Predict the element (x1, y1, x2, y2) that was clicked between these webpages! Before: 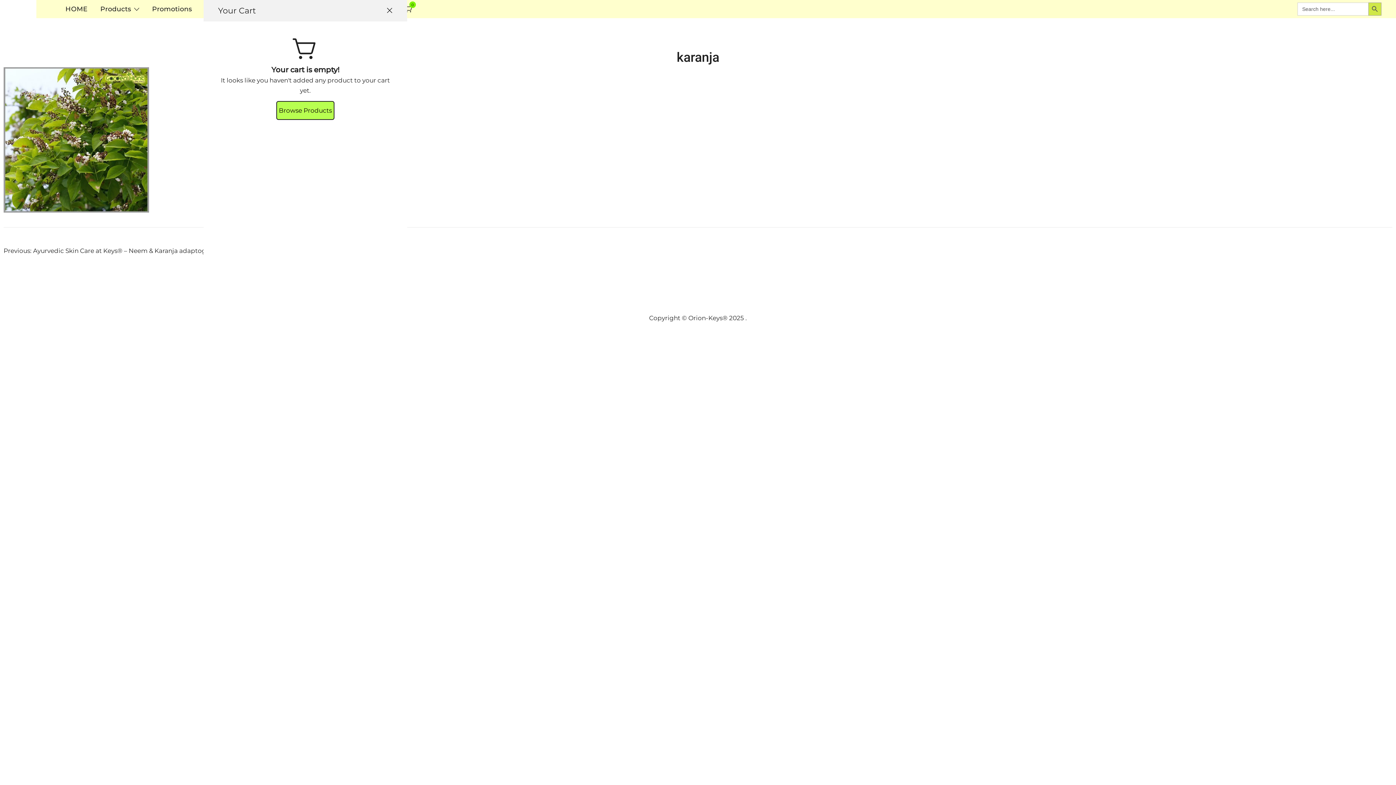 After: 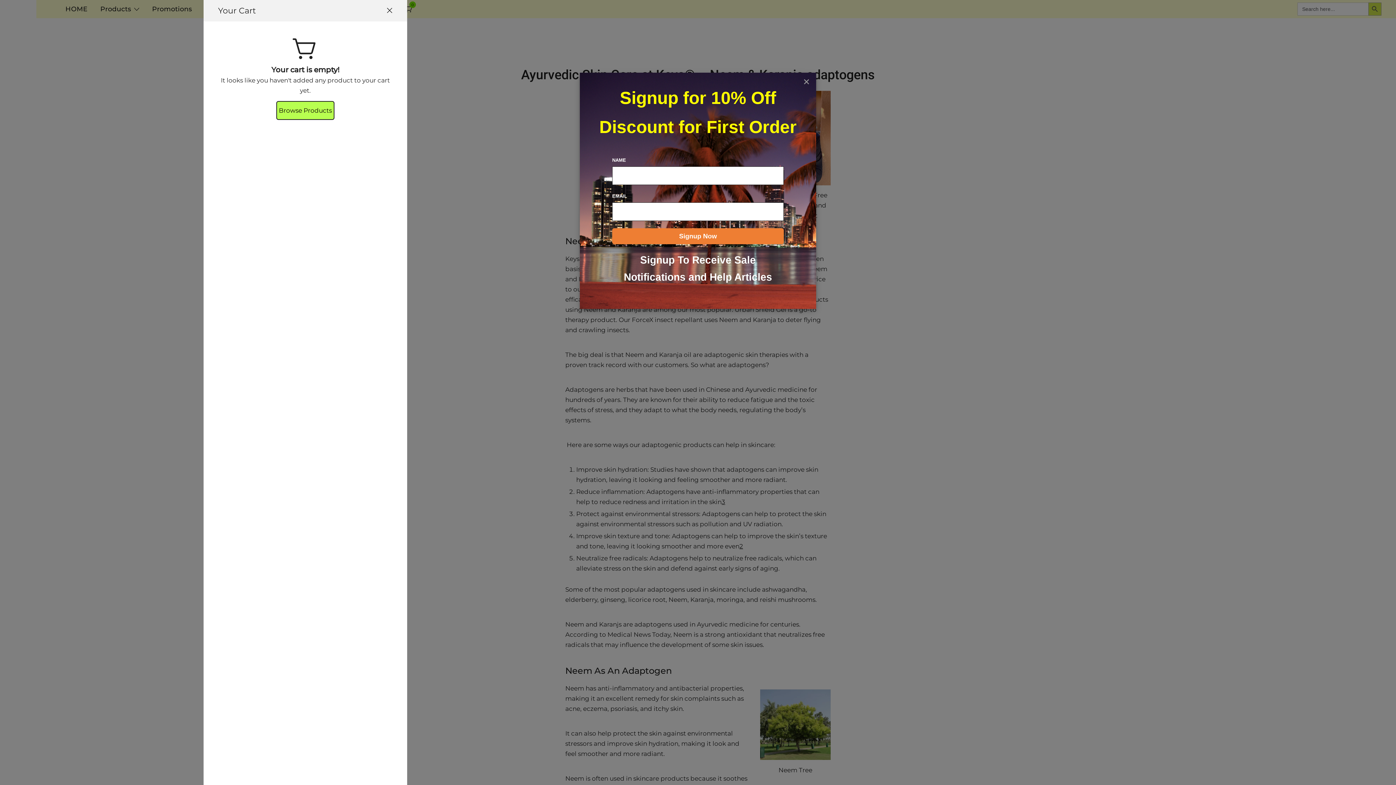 Action: bbox: (3, 247, 216, 254) label: Previous: Ayurvedic Skin Care at Keys® – Neem & Karanja adaptogens